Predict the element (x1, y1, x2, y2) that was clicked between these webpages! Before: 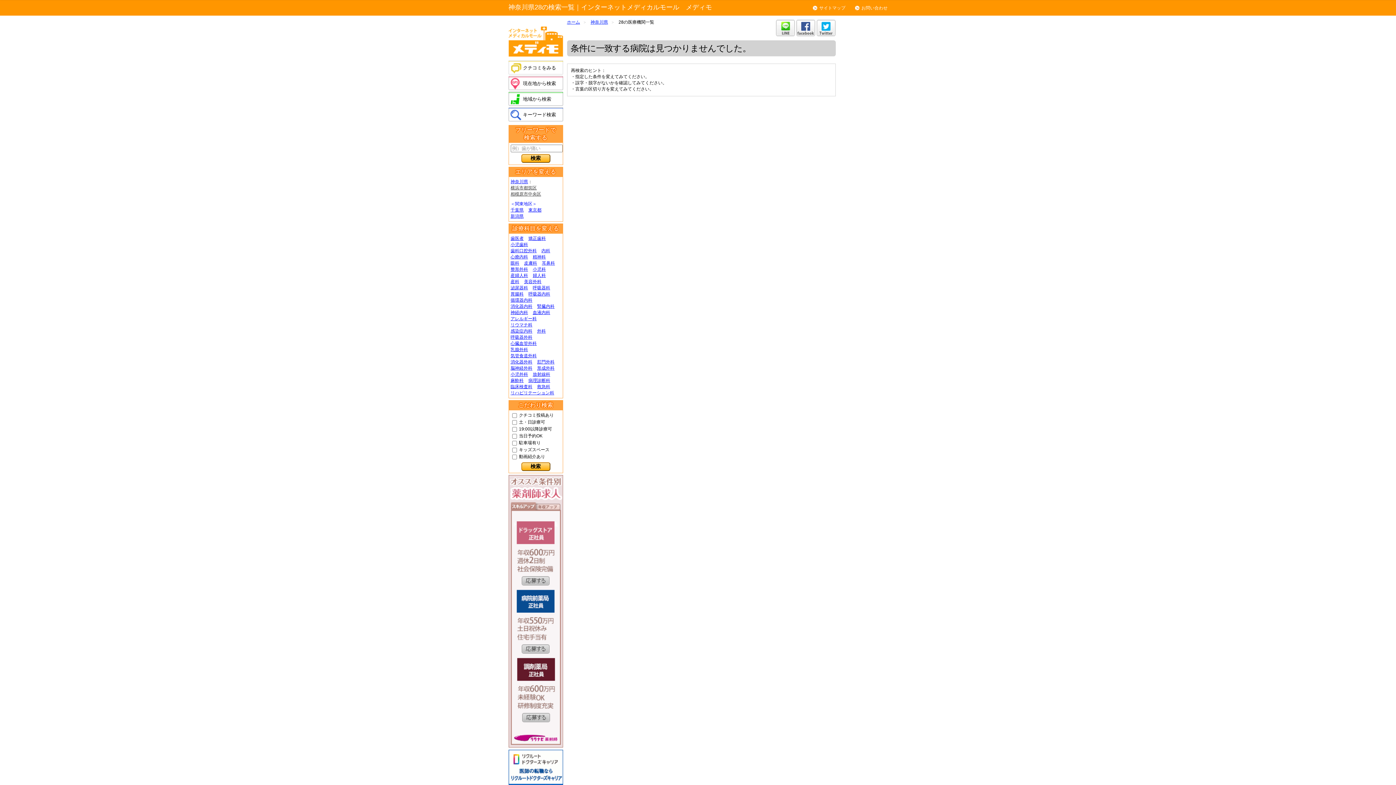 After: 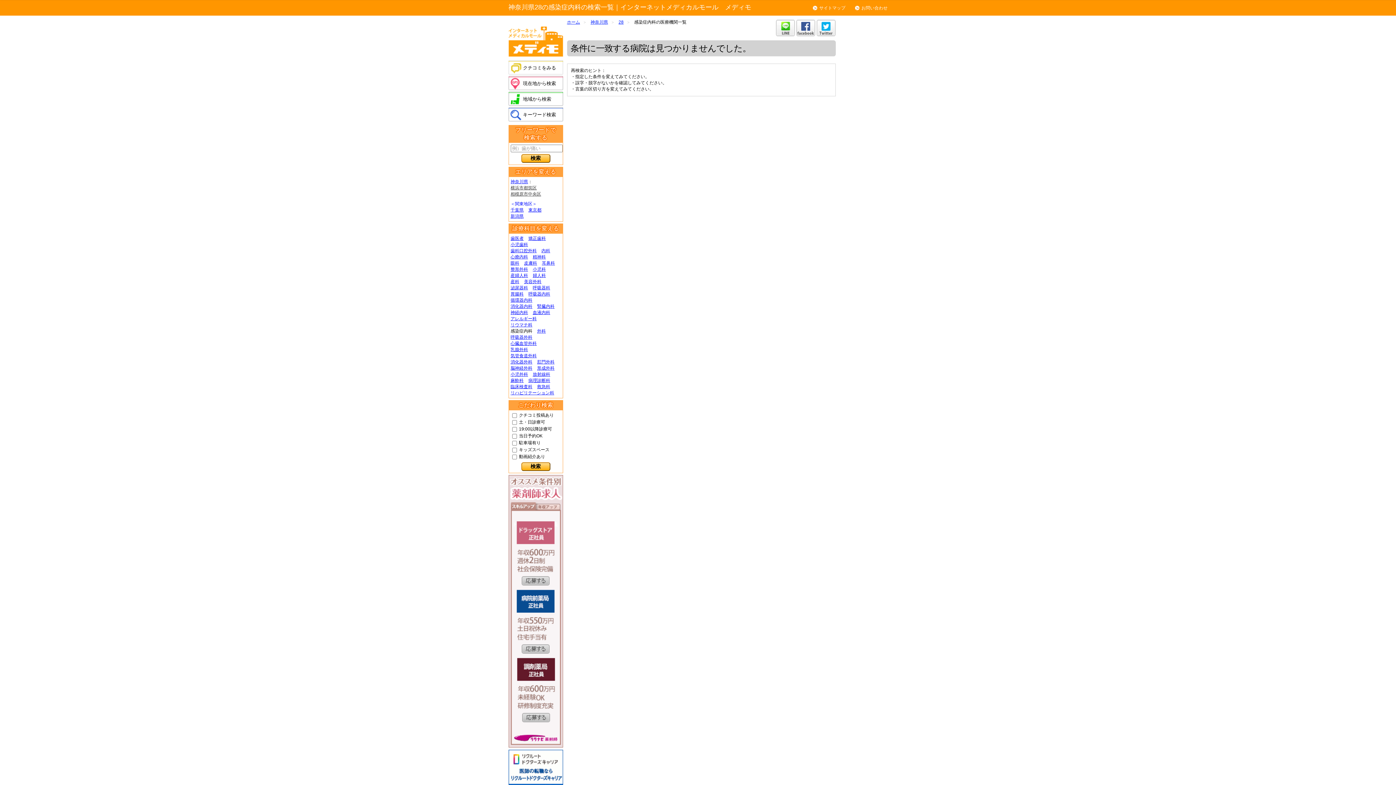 Action: bbox: (510, 328, 532, 333) label: 感染症内科